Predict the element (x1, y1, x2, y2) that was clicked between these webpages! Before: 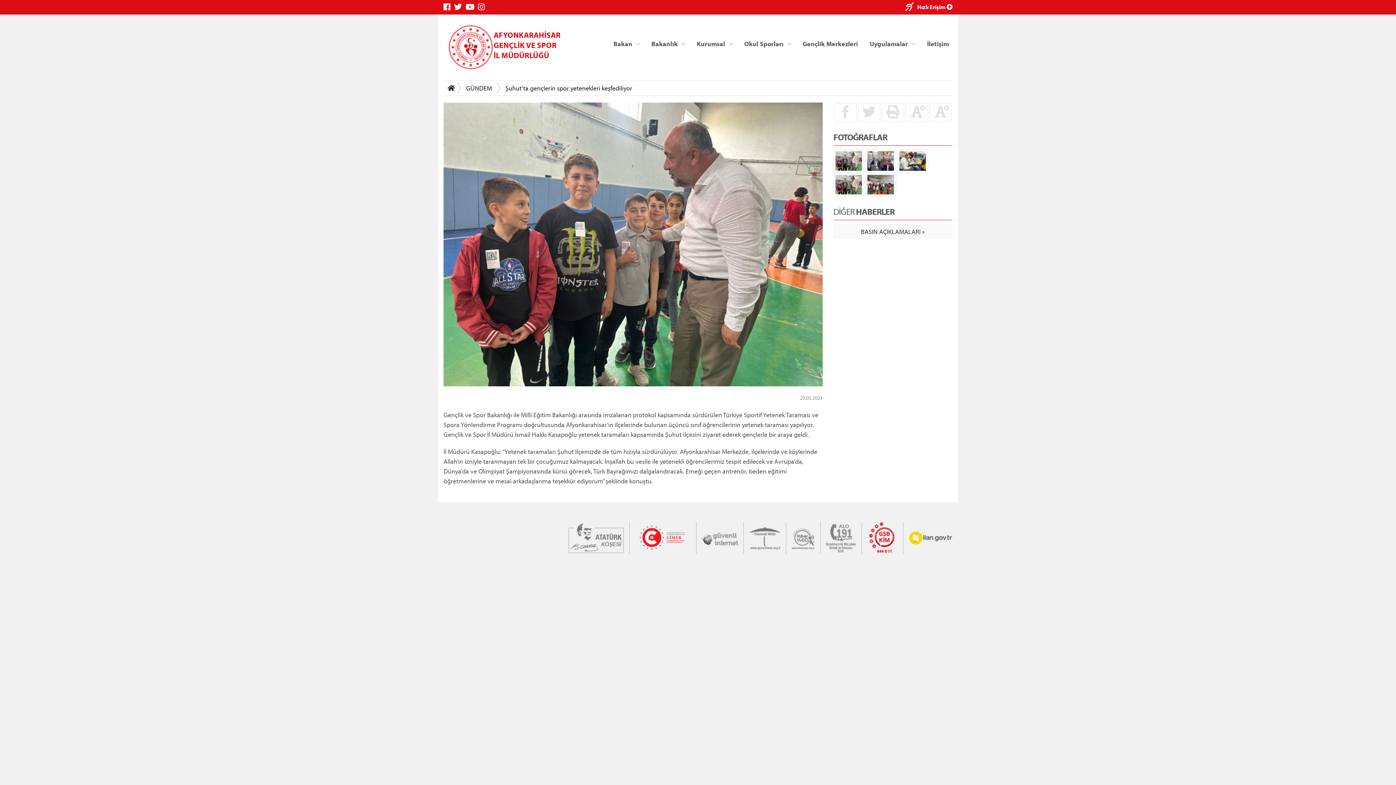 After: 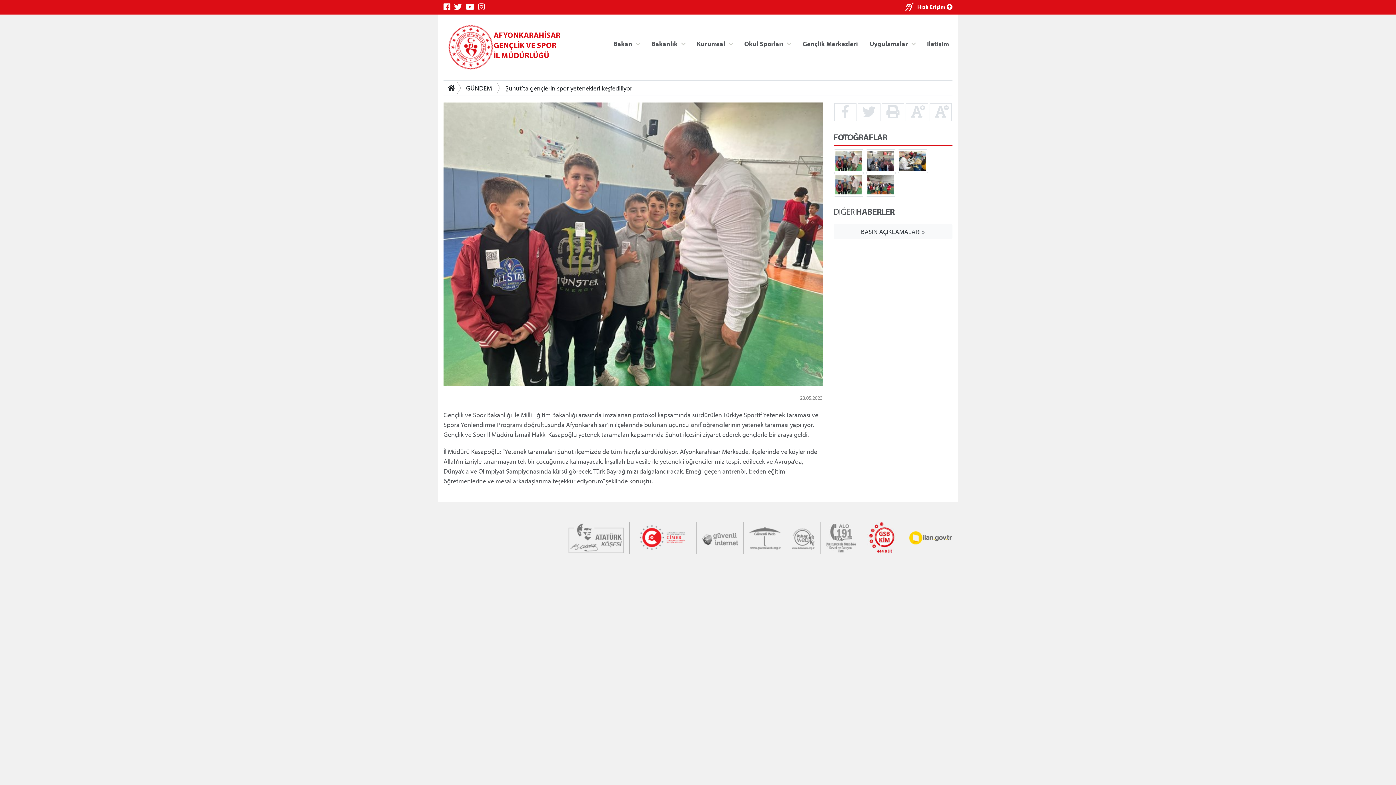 Action: bbox: (635, 532, 690, 541)